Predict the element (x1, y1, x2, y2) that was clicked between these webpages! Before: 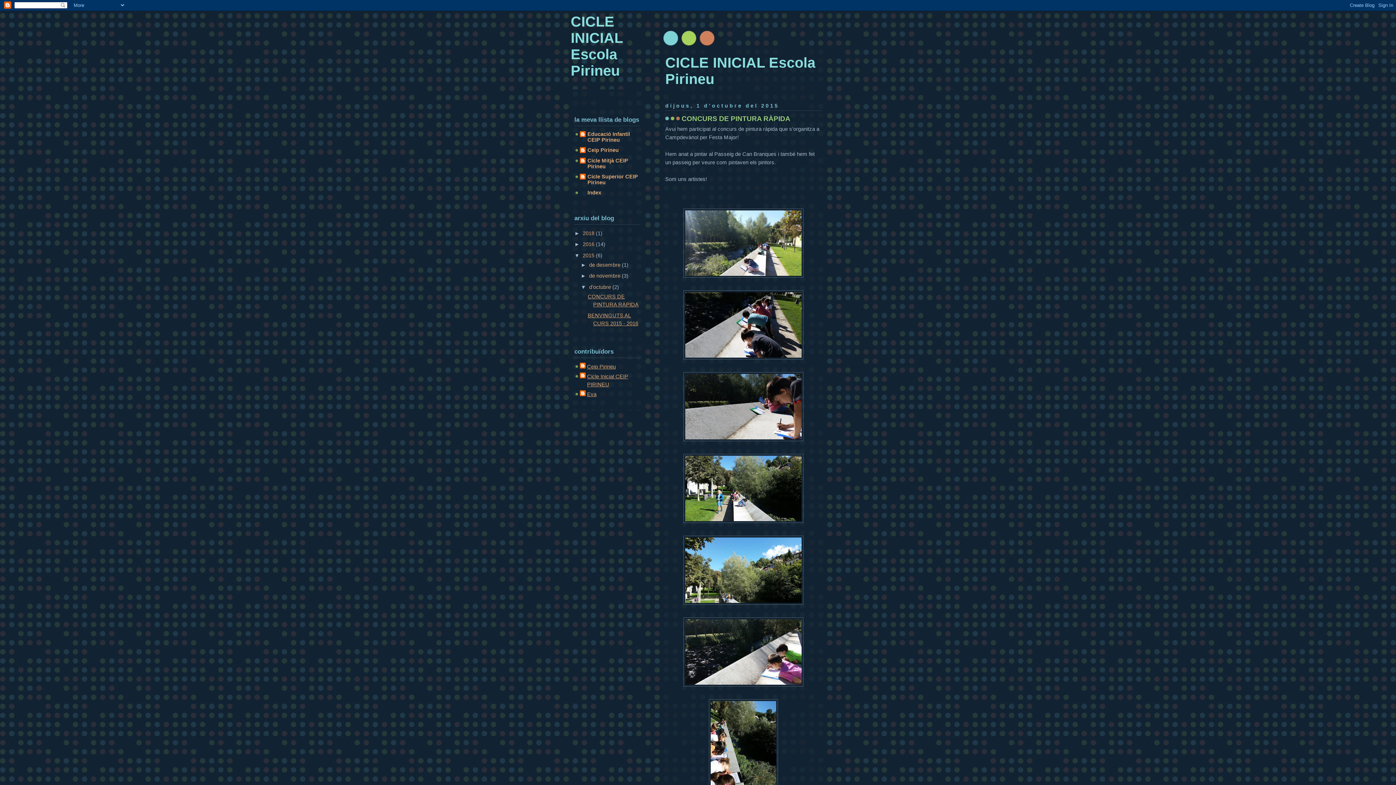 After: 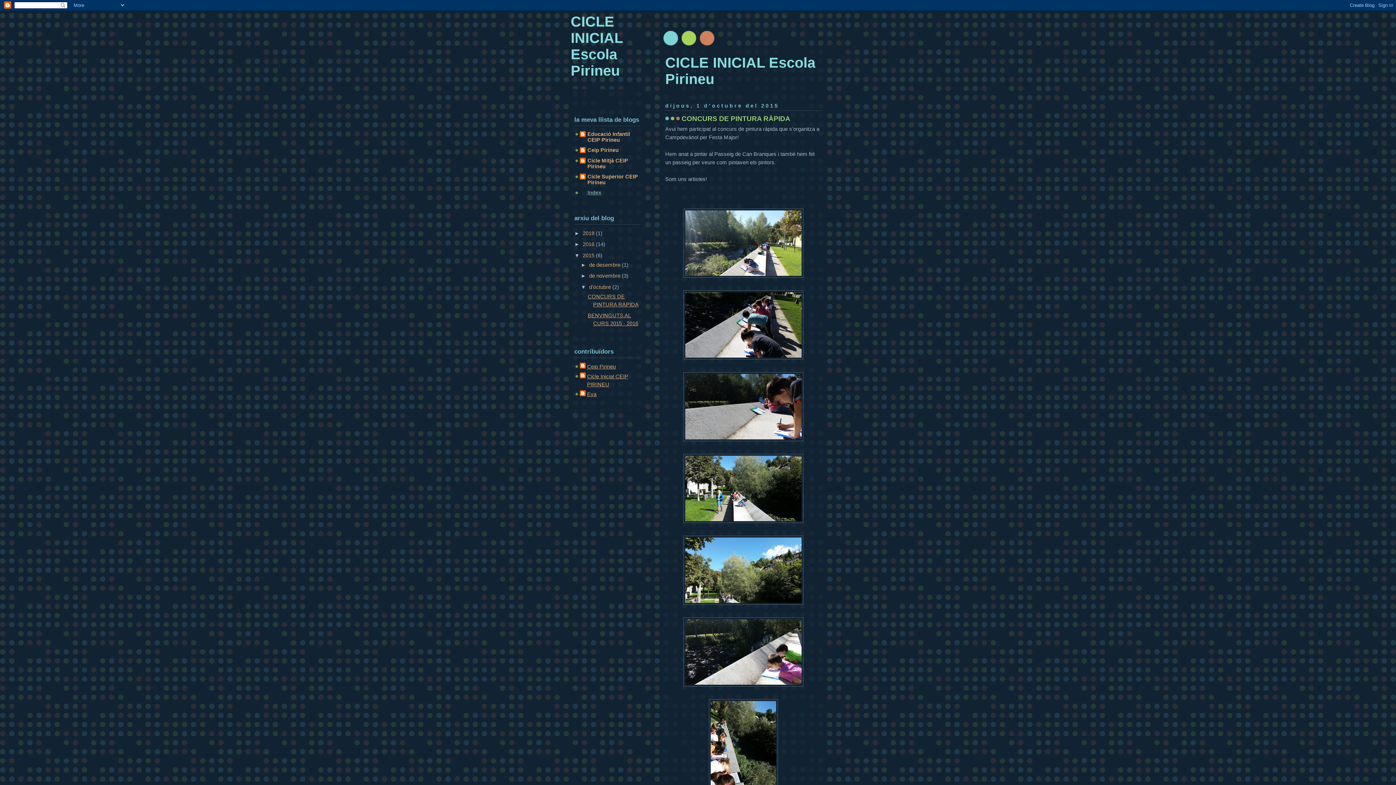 Action: bbox: (587, 189, 601, 195) label: Index